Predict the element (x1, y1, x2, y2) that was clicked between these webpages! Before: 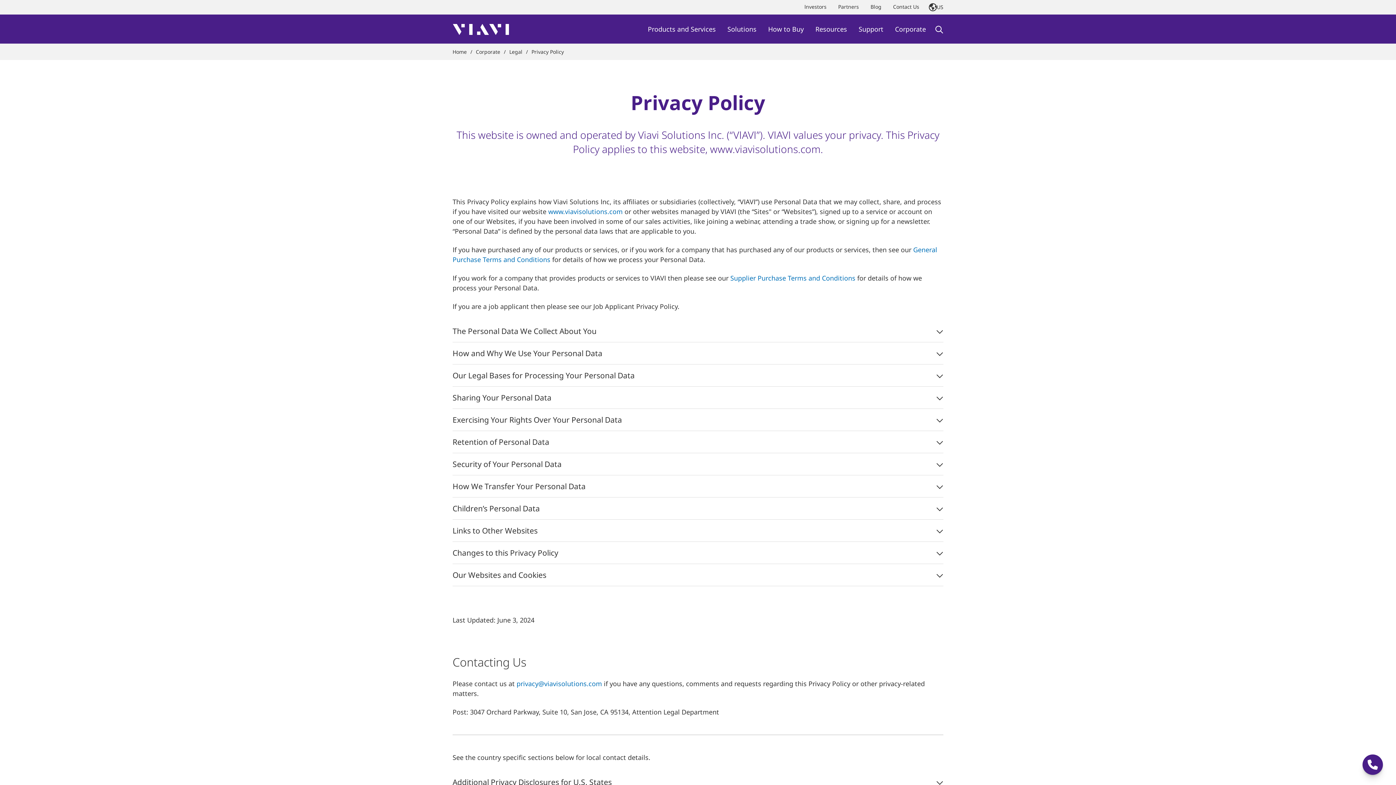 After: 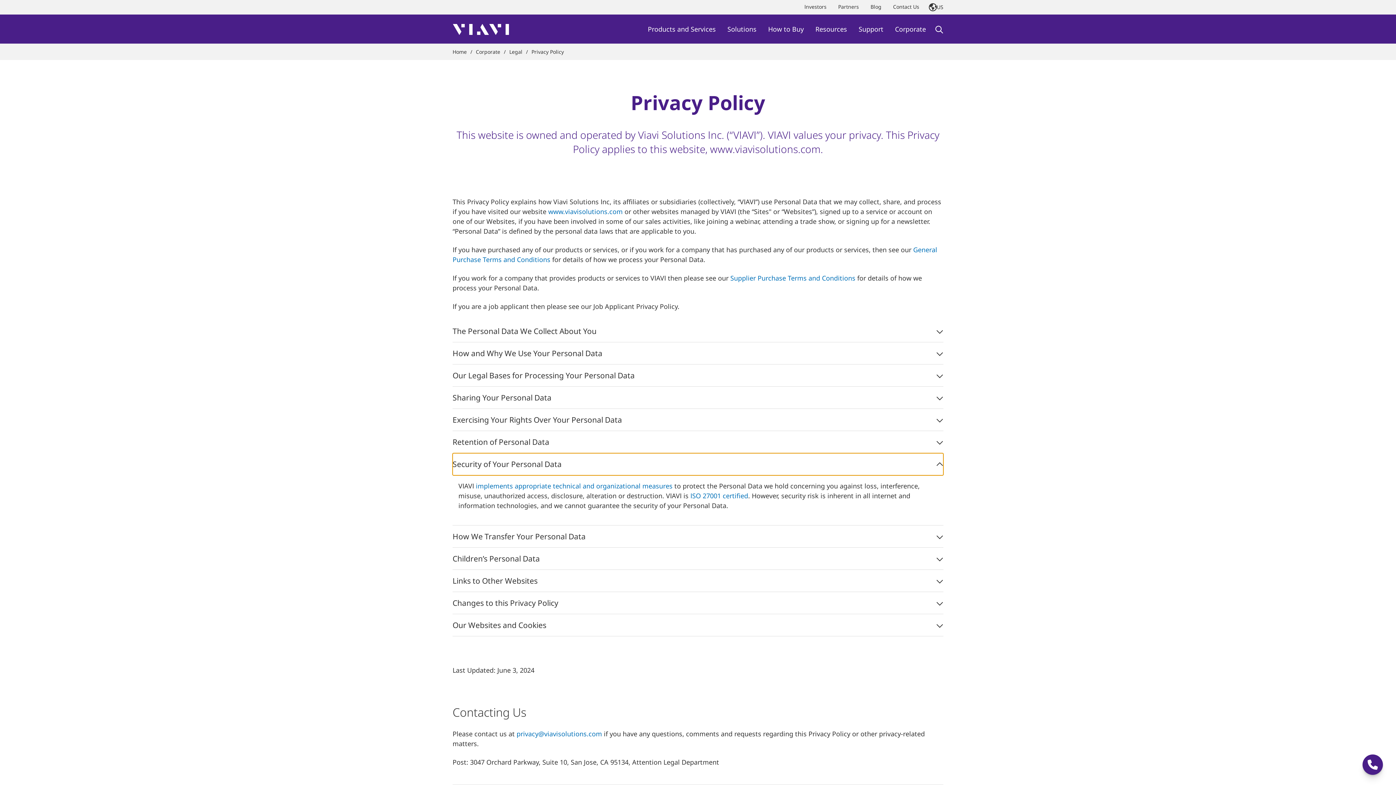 Action: label: Security of Your Personal Data bbox: (452, 453, 943, 475)